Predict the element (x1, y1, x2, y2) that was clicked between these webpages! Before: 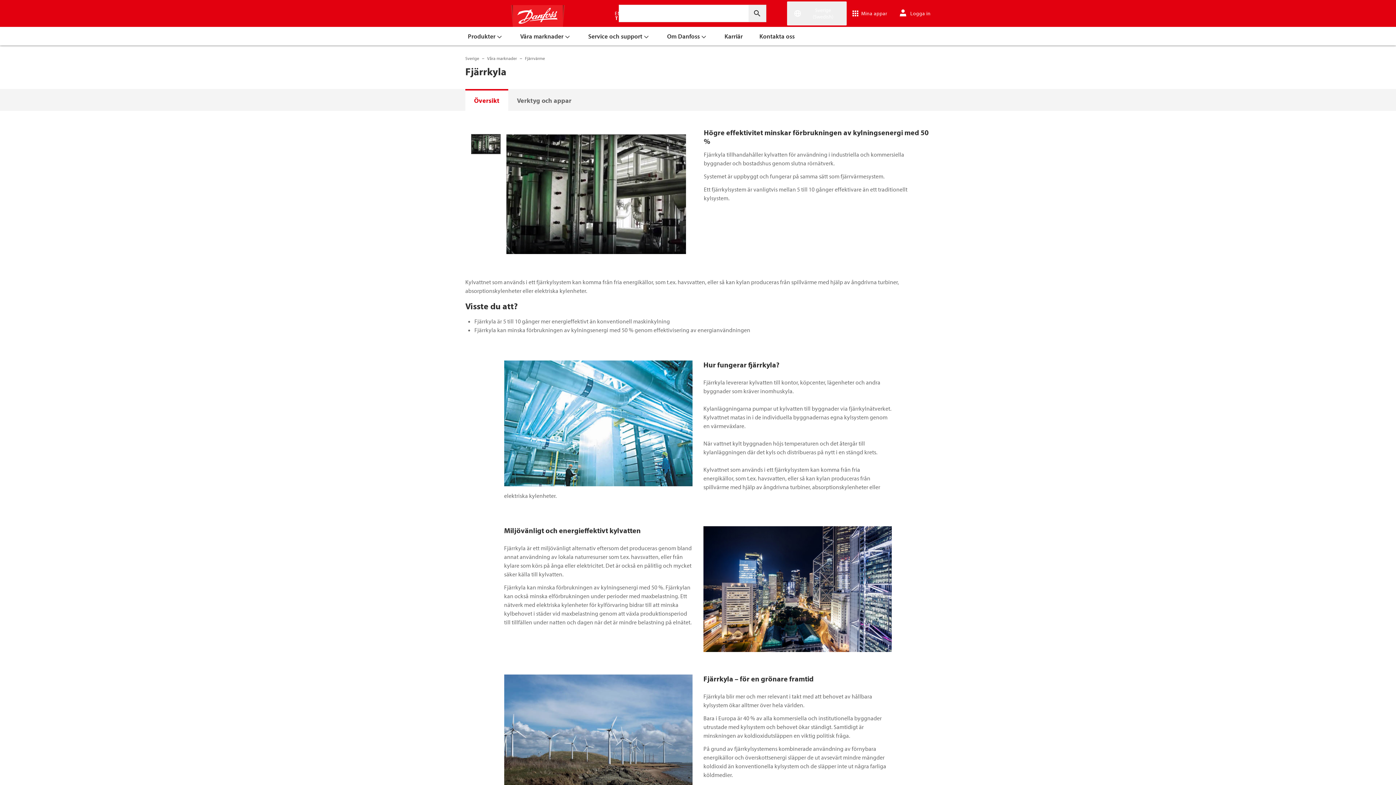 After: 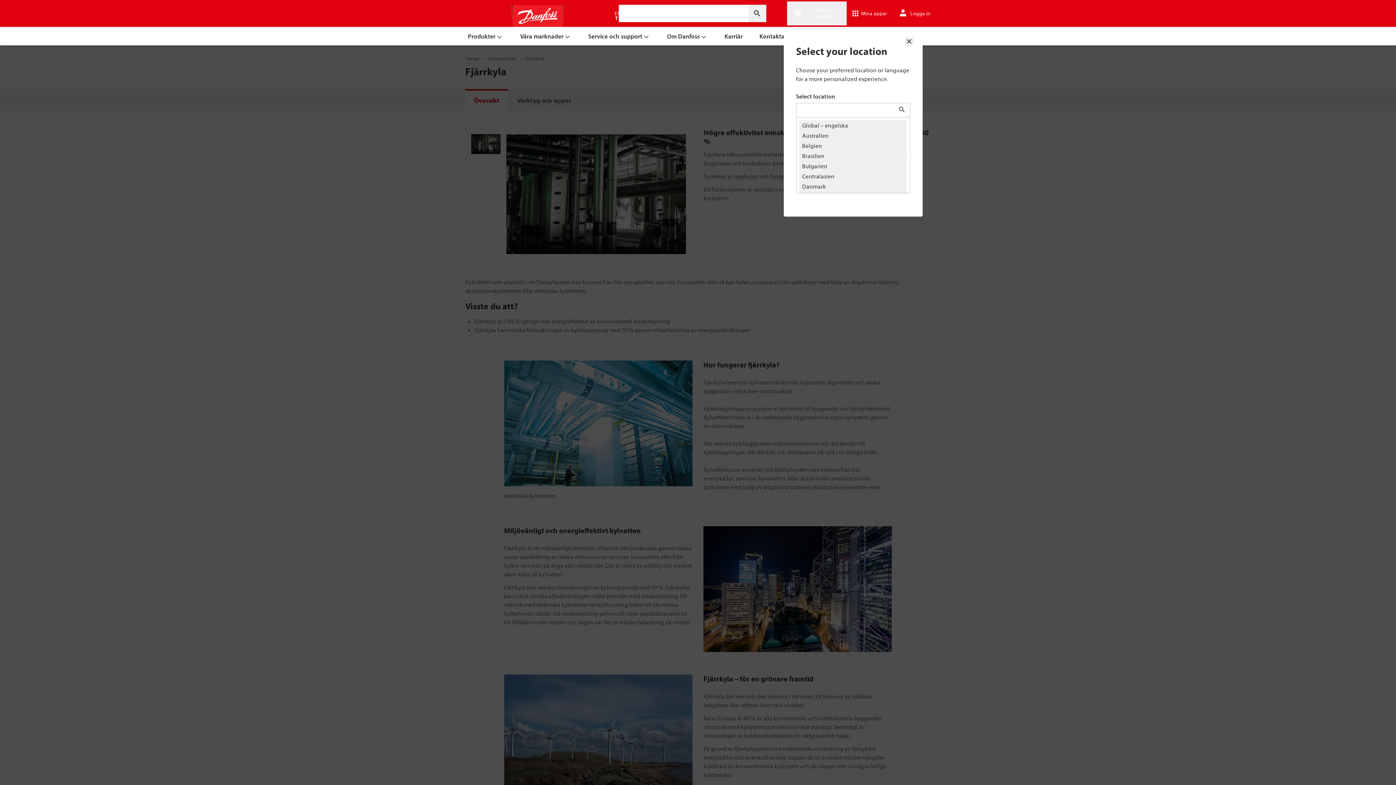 Action: label: Sverige (Swedish) bbox: (787, 1, 846, 25)